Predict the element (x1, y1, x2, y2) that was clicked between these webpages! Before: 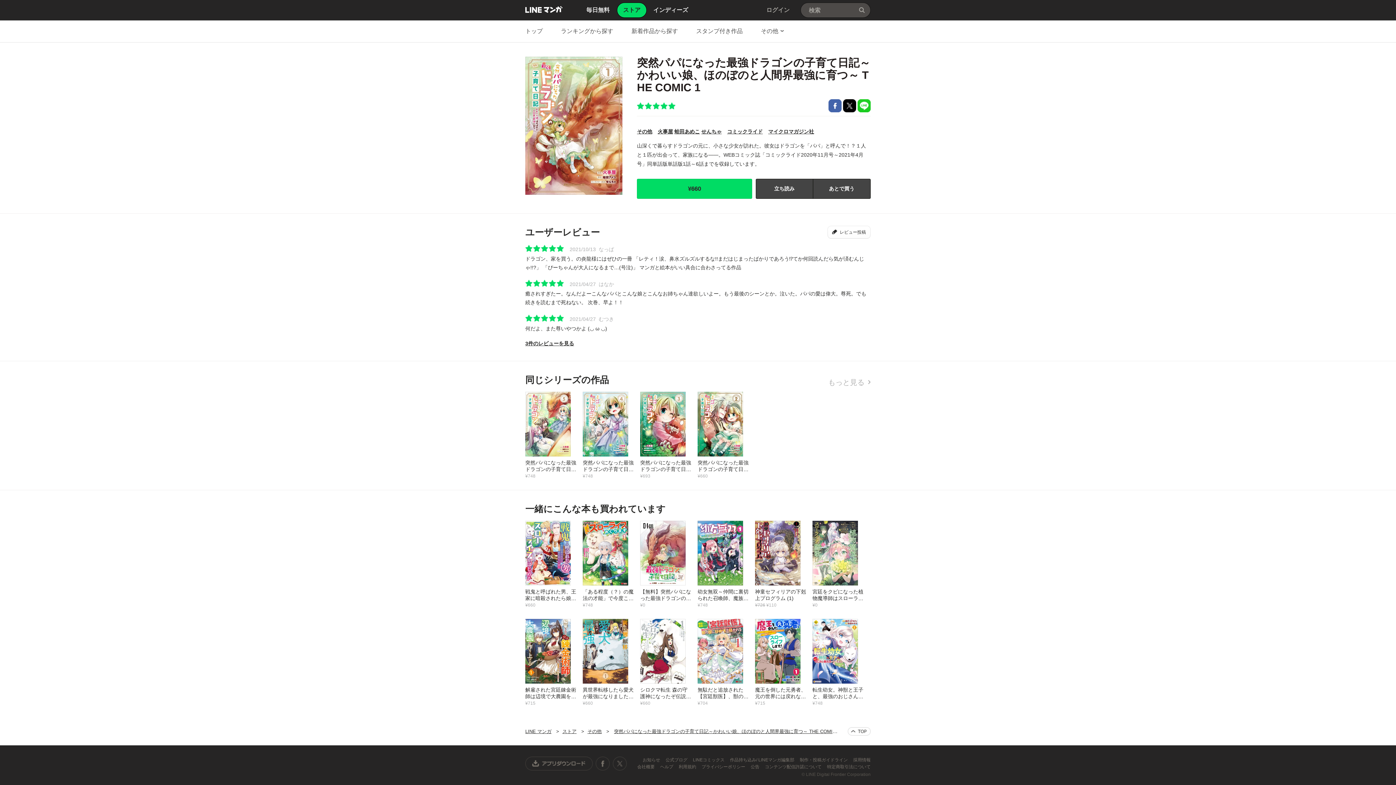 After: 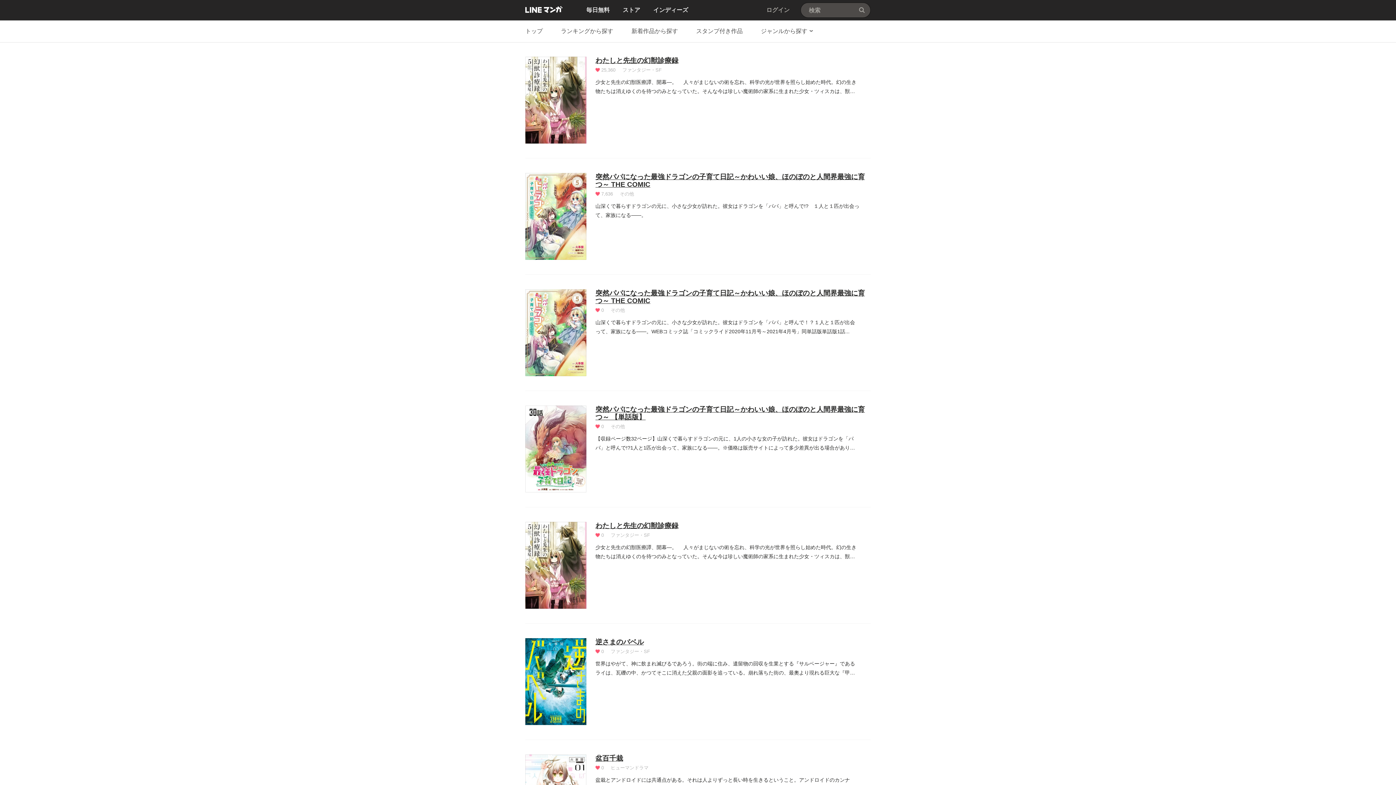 Action: bbox: (657, 128, 673, 134) label: 火事屋